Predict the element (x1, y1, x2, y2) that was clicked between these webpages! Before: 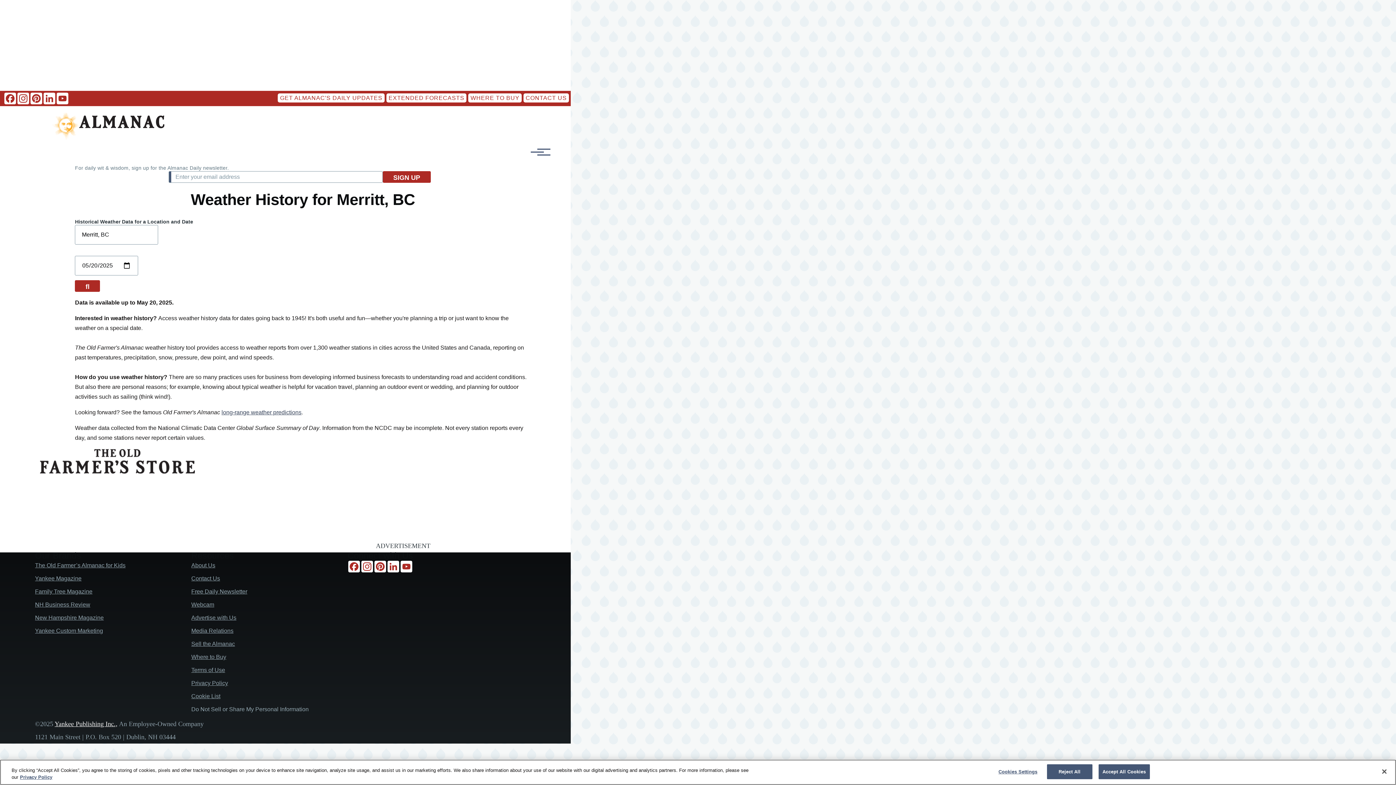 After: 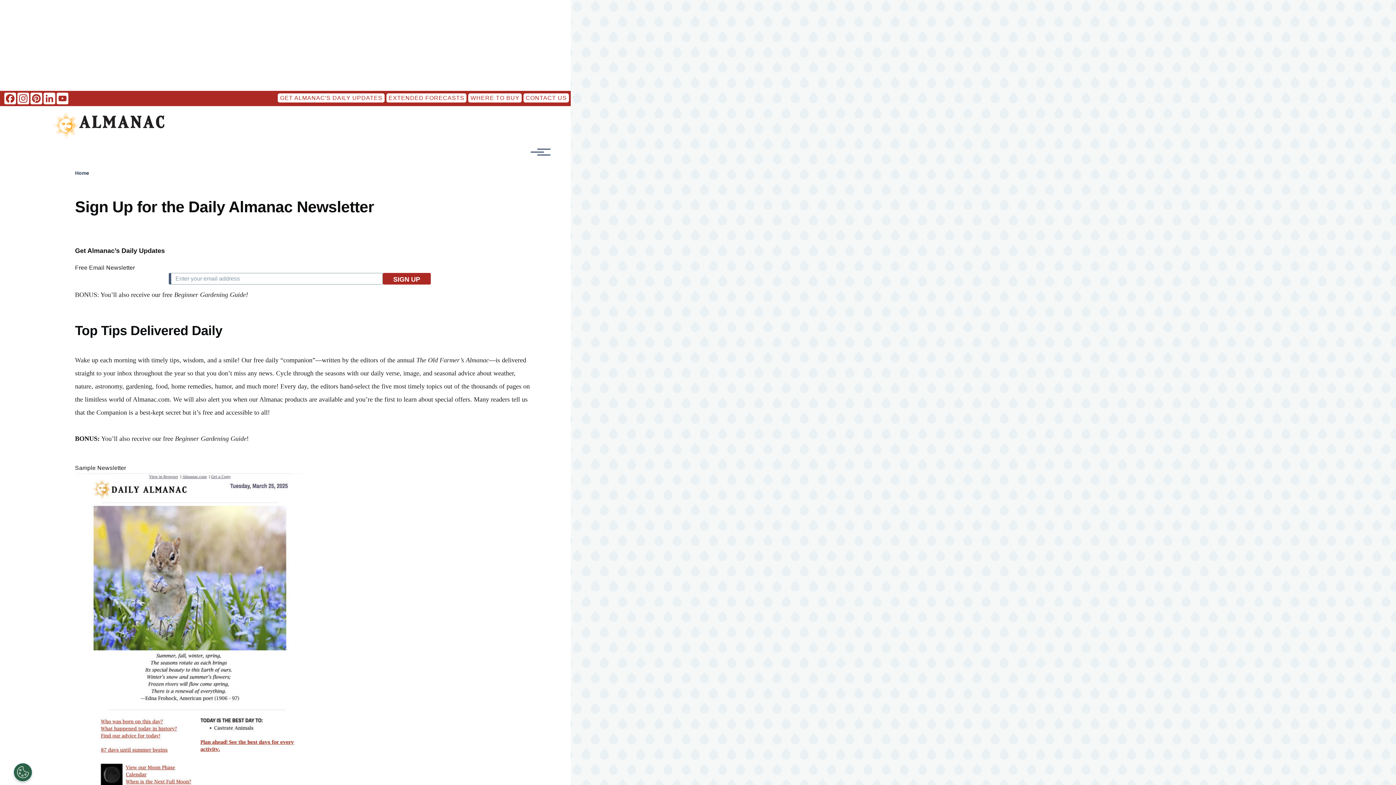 Action: bbox: (191, 588, 247, 594) label: Free Daily Newsletter